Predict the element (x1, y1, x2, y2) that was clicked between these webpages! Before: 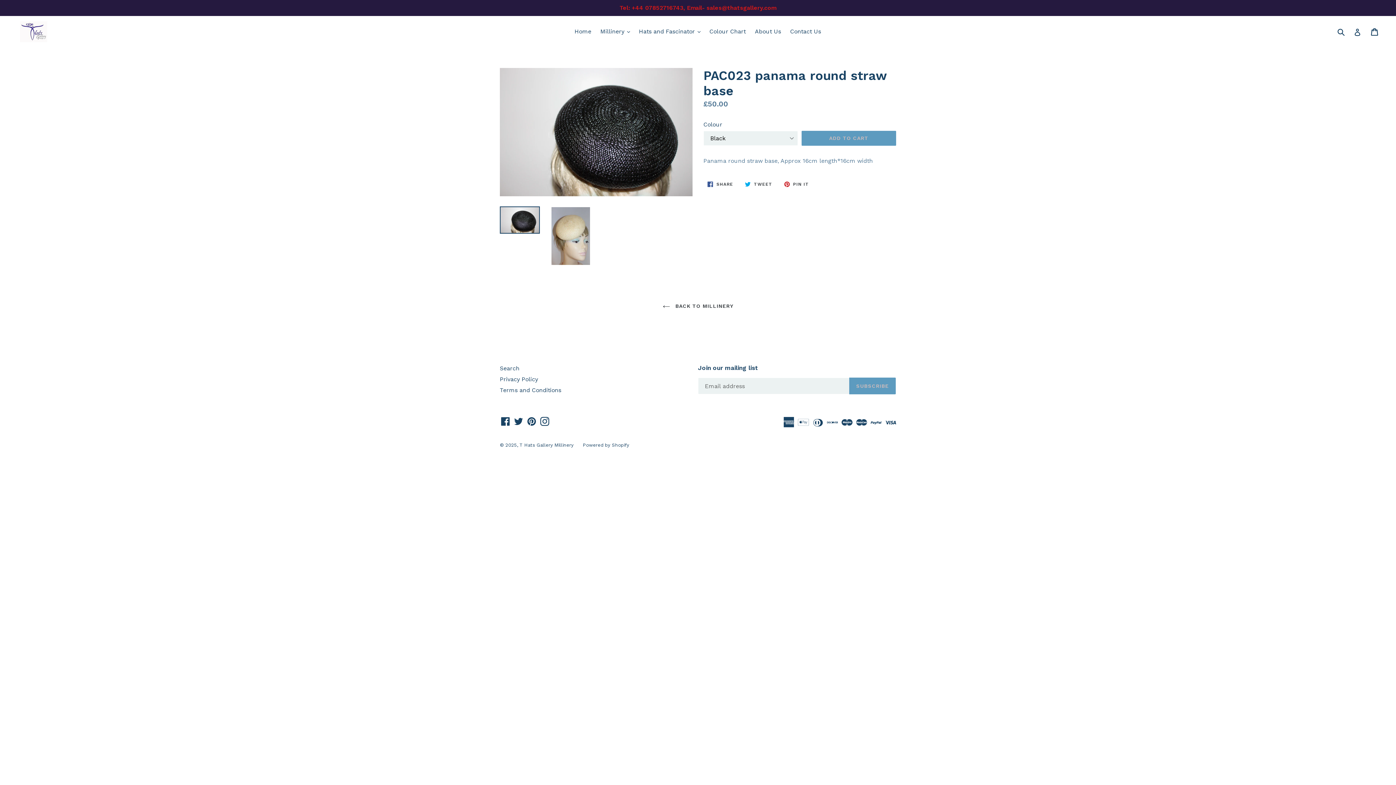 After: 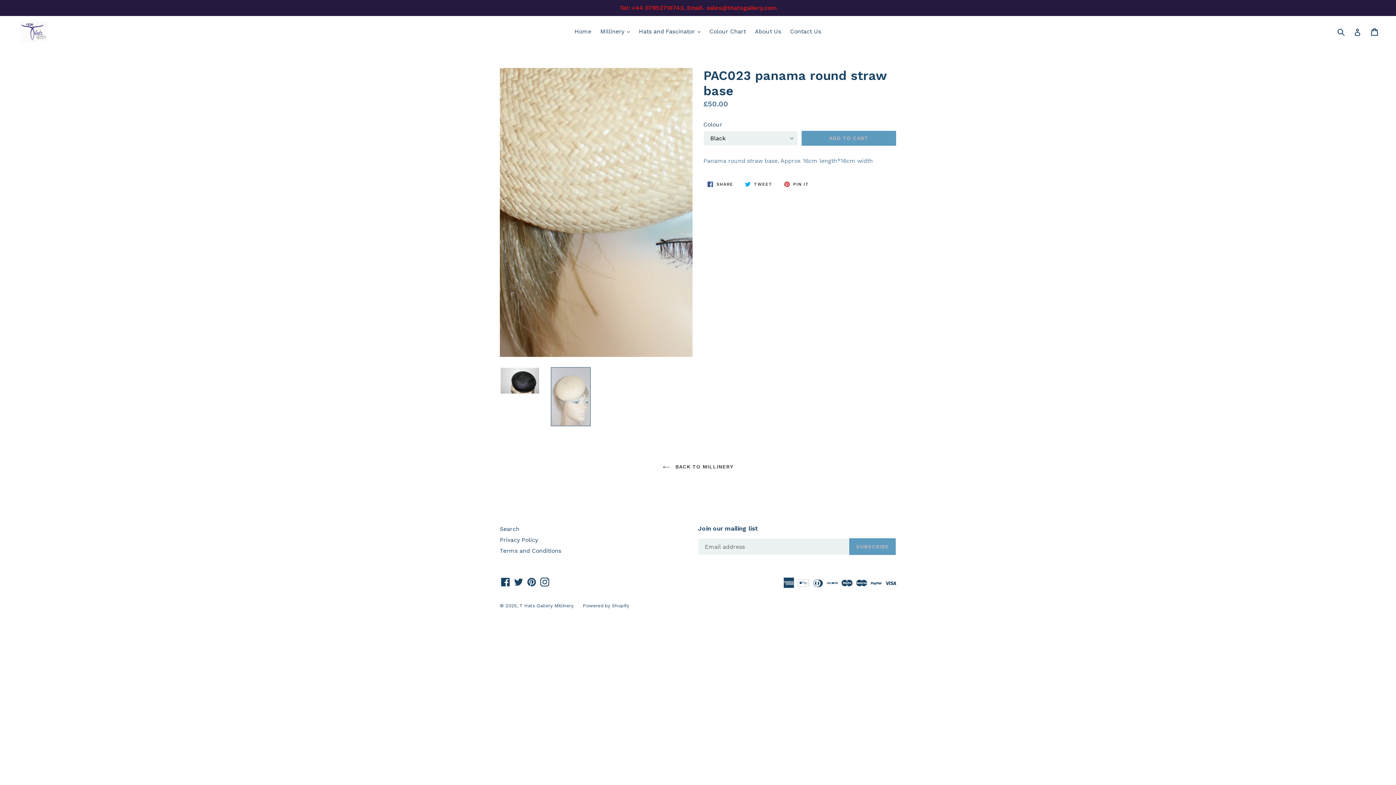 Action: bbox: (550, 206, 590, 265)